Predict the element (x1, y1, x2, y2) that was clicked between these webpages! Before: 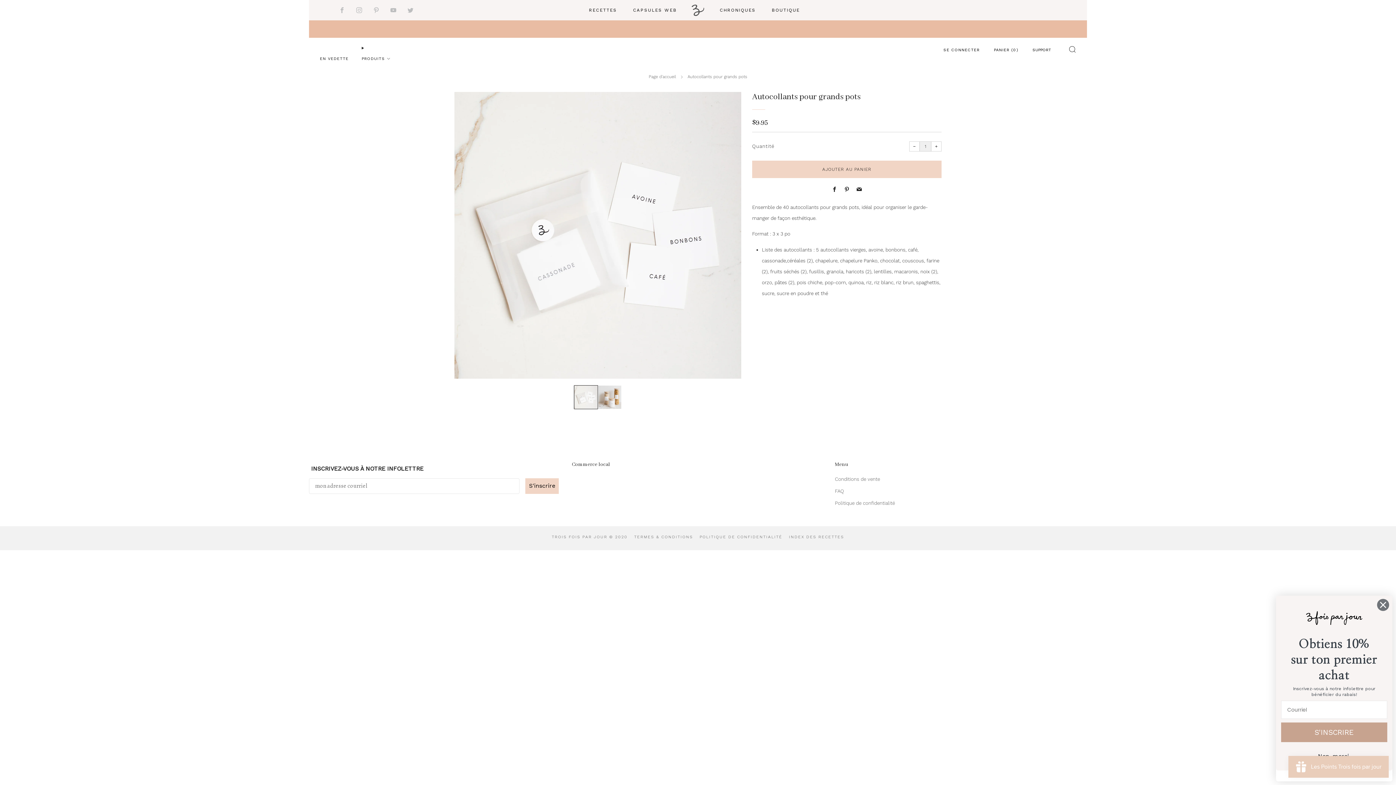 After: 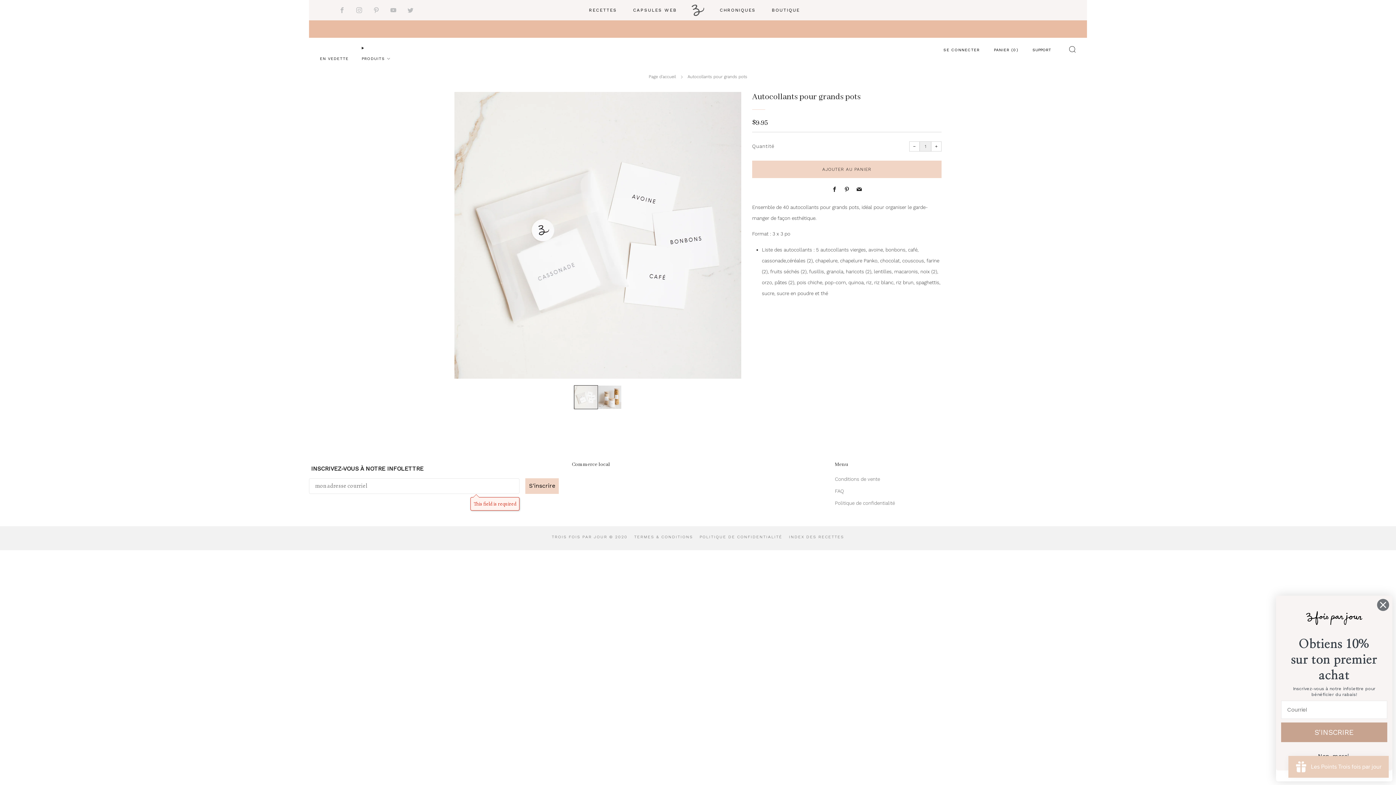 Action: label: S'inscrire bbox: (525, 478, 559, 494)